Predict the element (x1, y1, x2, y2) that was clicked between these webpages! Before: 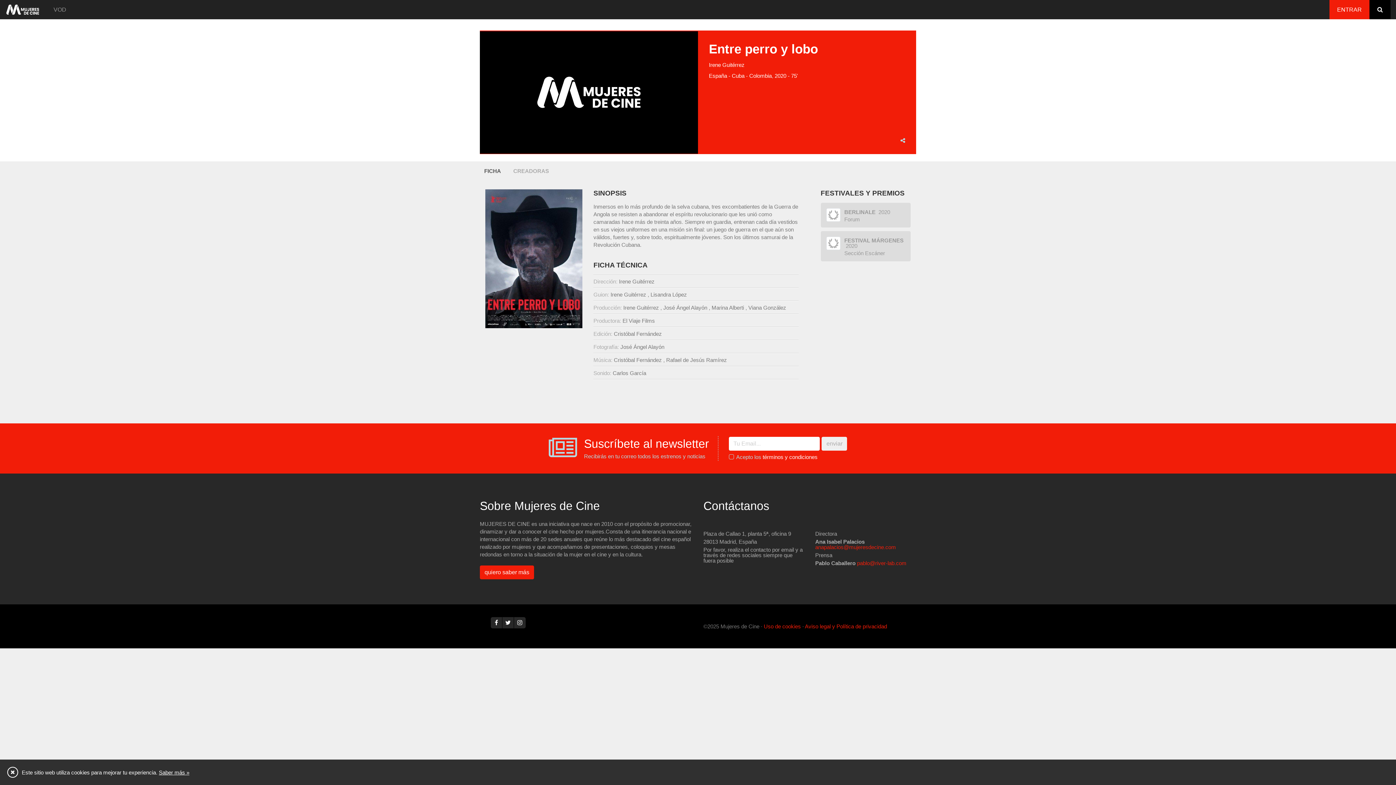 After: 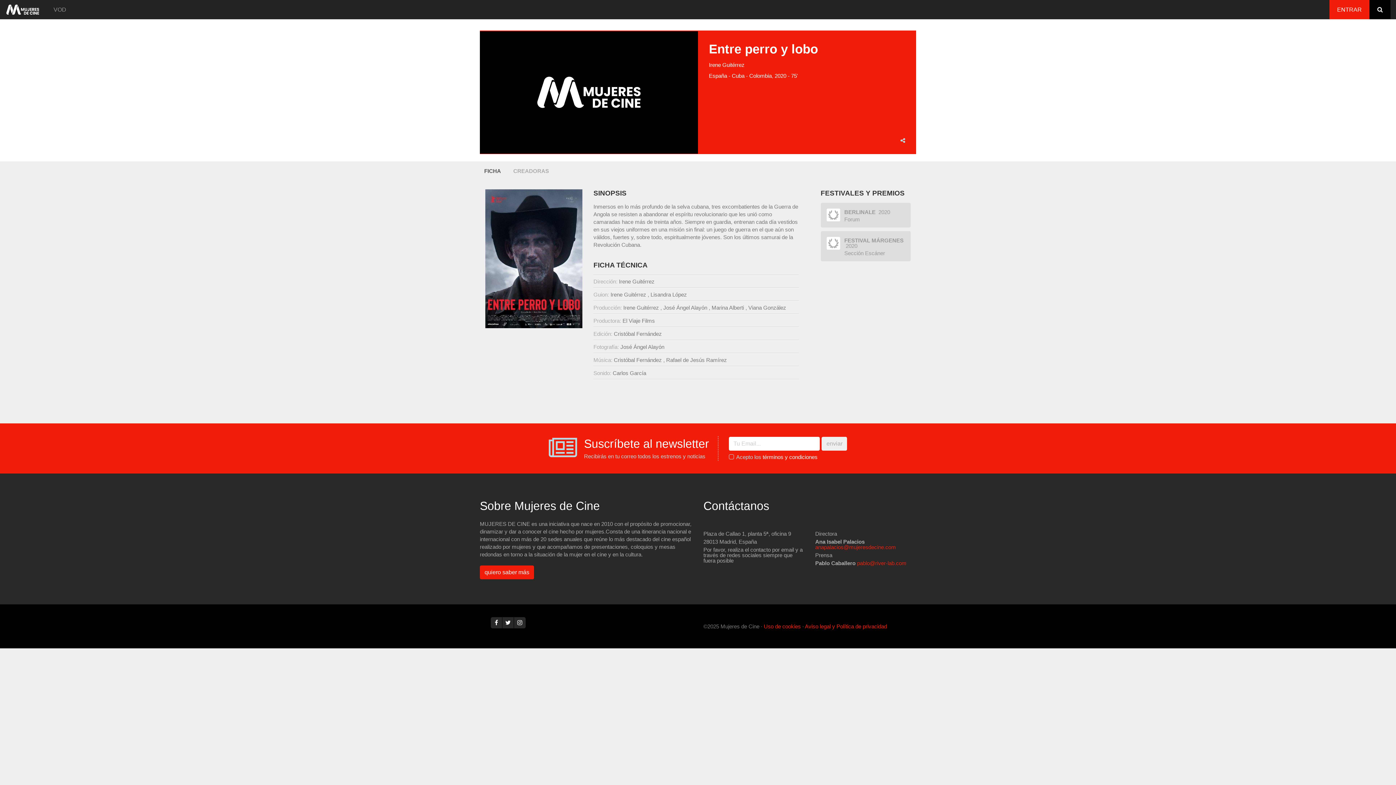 Action: bbox: (7, 767, 18, 778)